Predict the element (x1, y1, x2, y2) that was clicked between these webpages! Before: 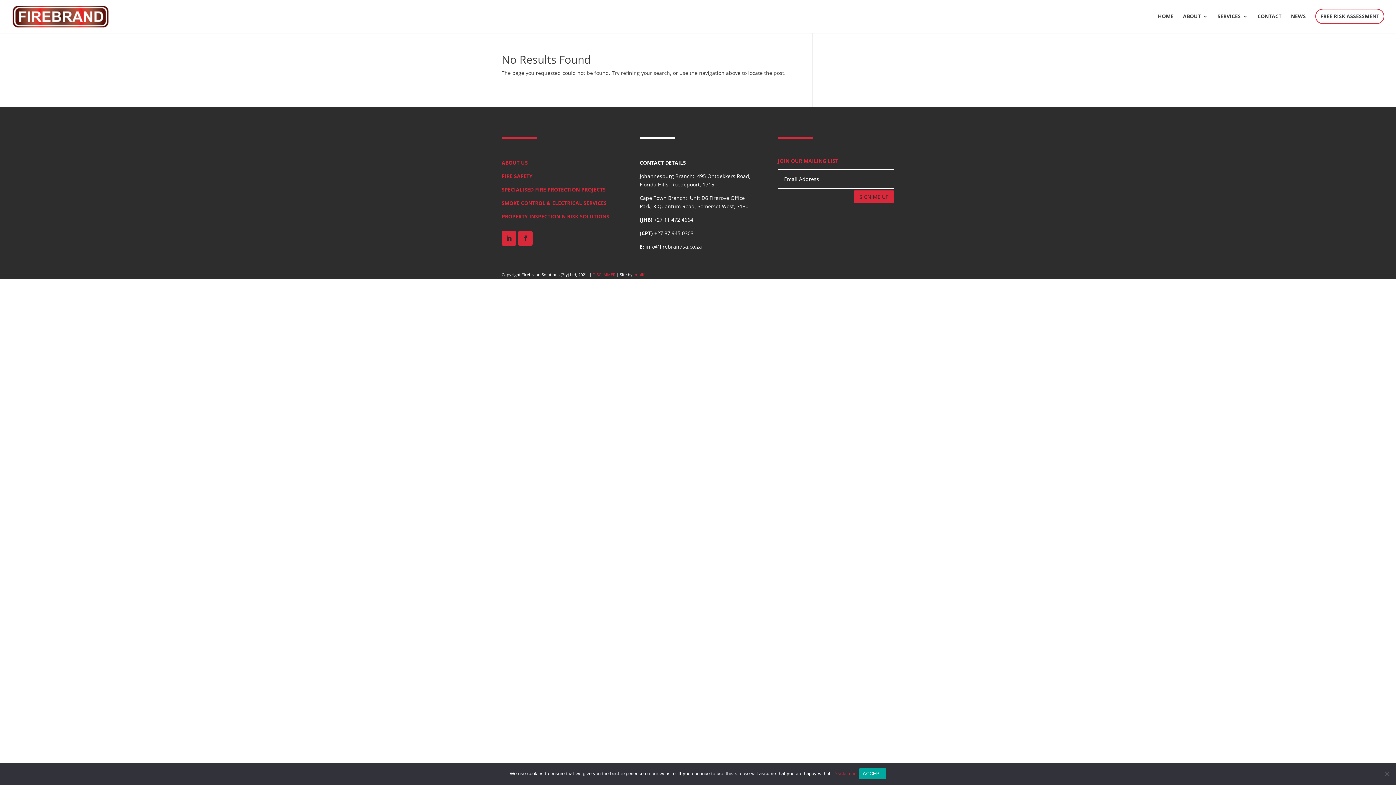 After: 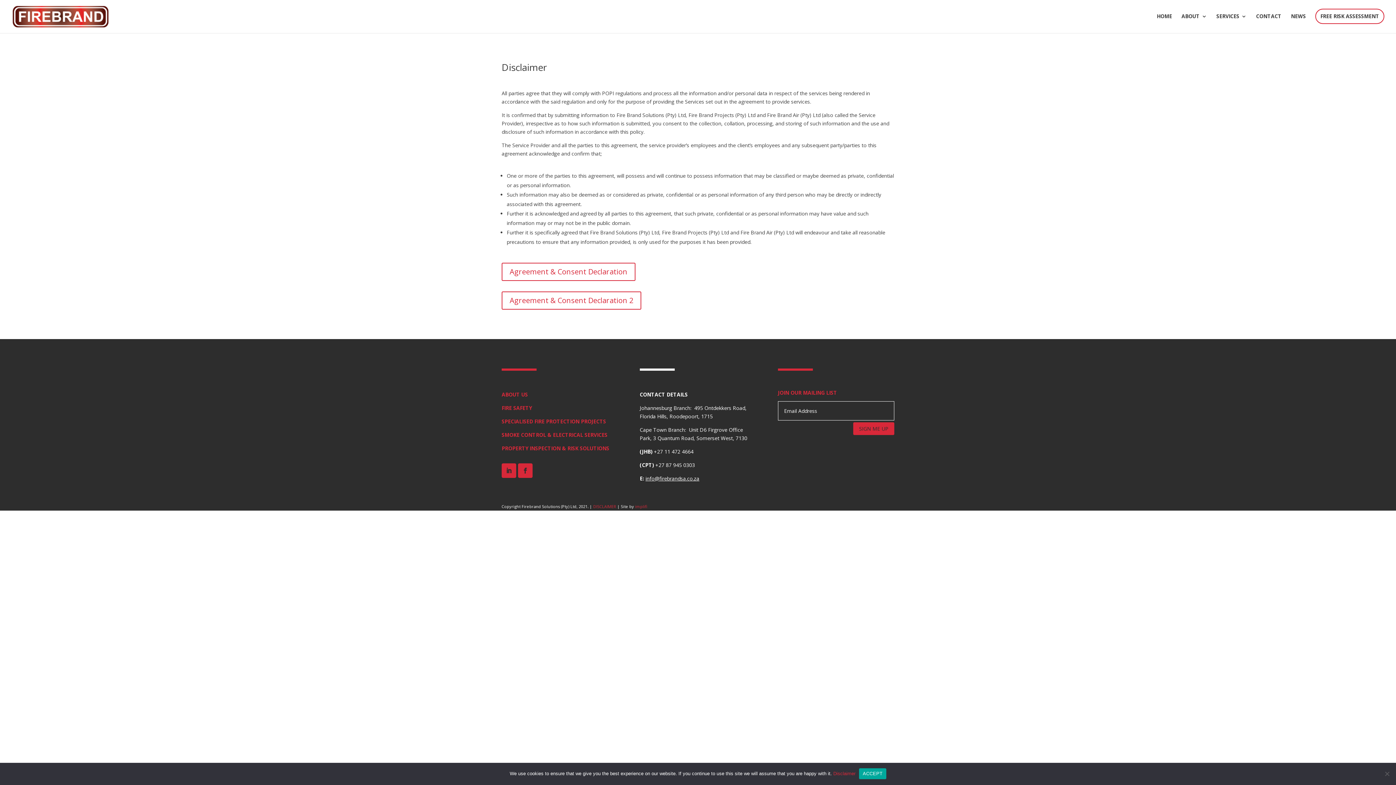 Action: label: DISCLAIMER bbox: (592, 271, 615, 277)